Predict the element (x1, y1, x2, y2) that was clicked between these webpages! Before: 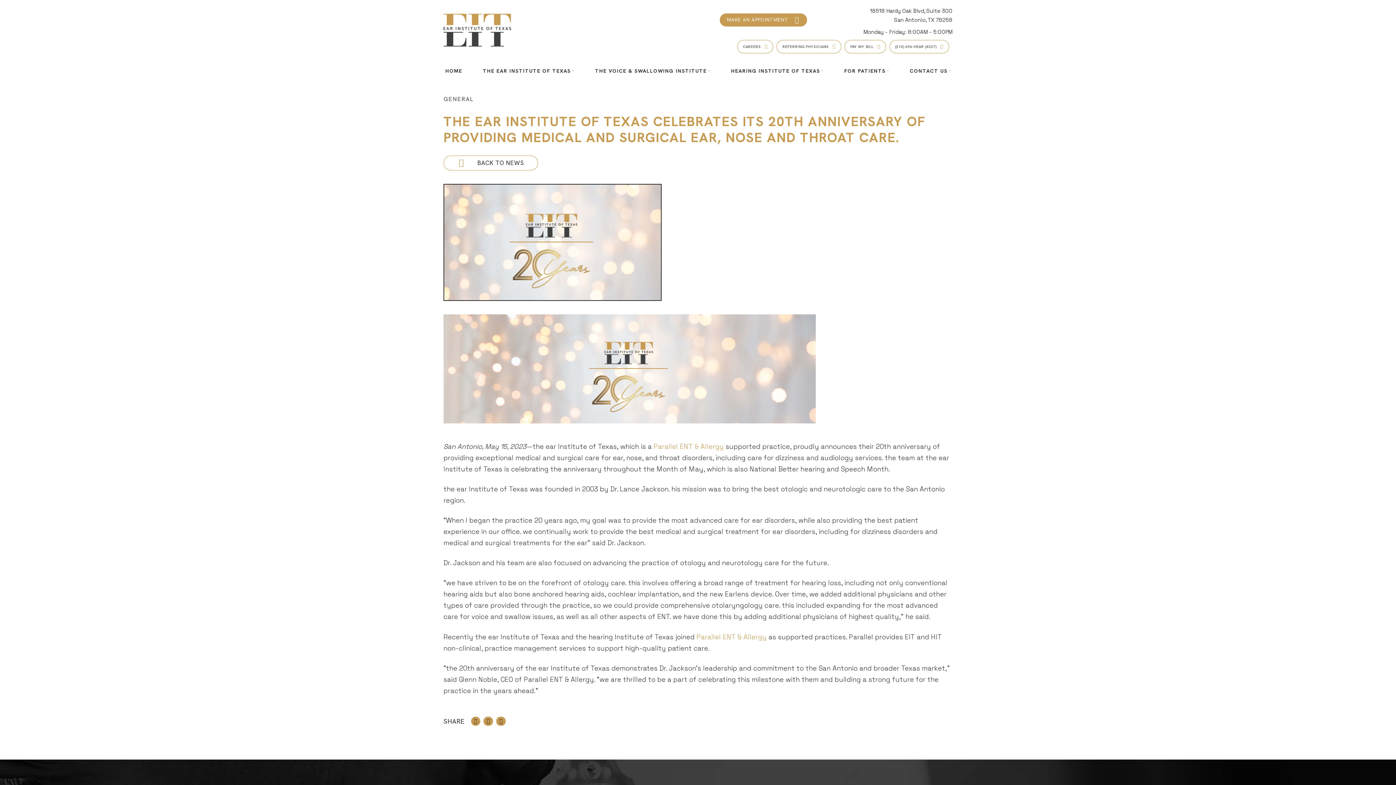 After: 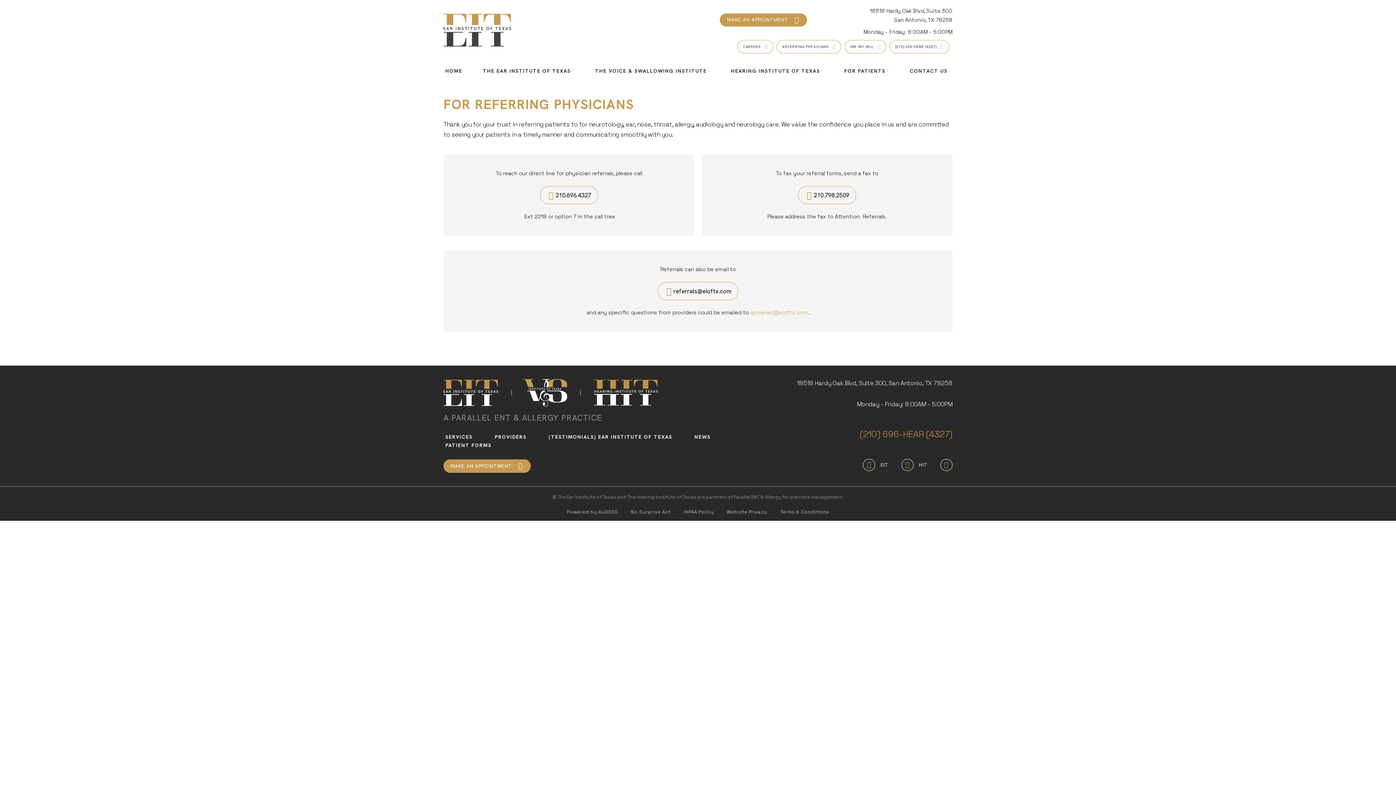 Action: bbox: (776, 39, 841, 53) label: REFERRING PHYSICIANS